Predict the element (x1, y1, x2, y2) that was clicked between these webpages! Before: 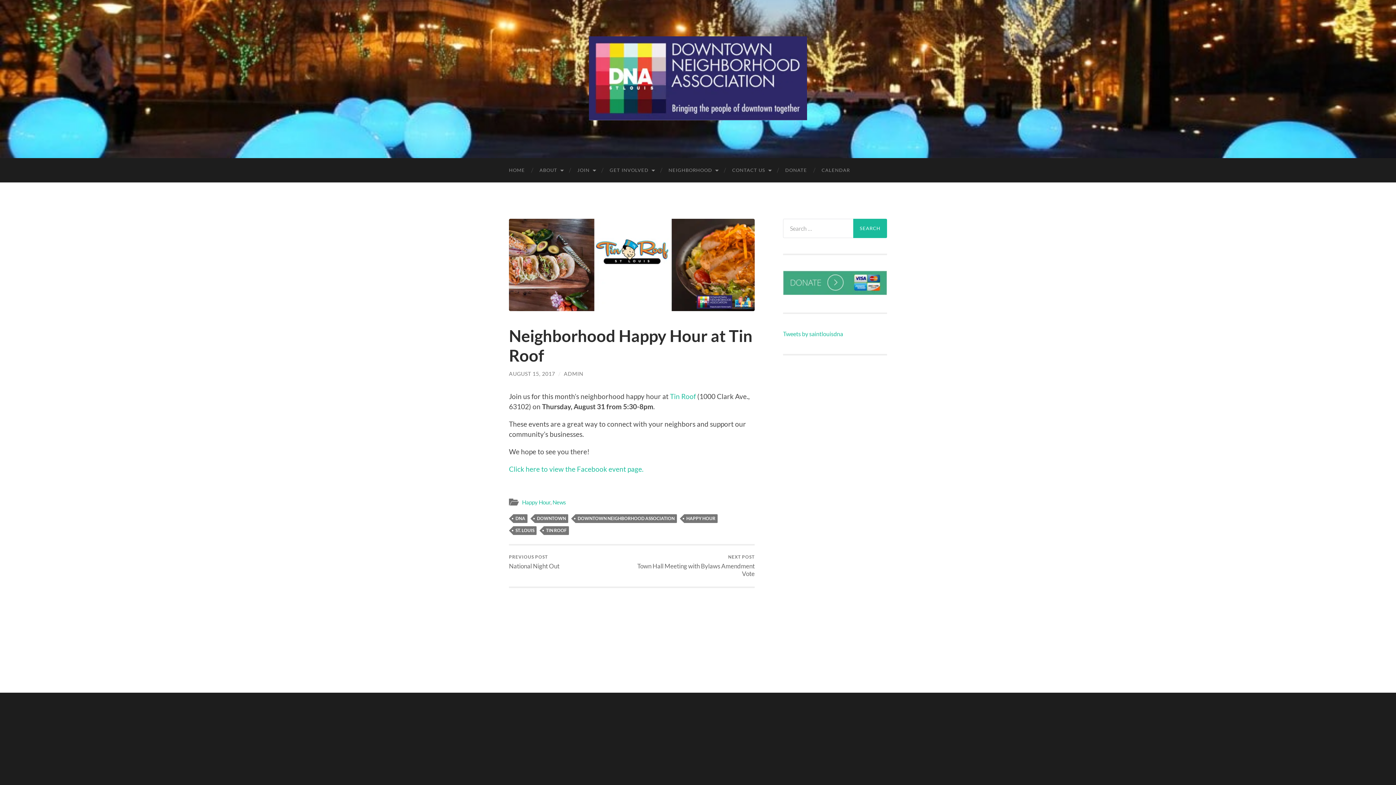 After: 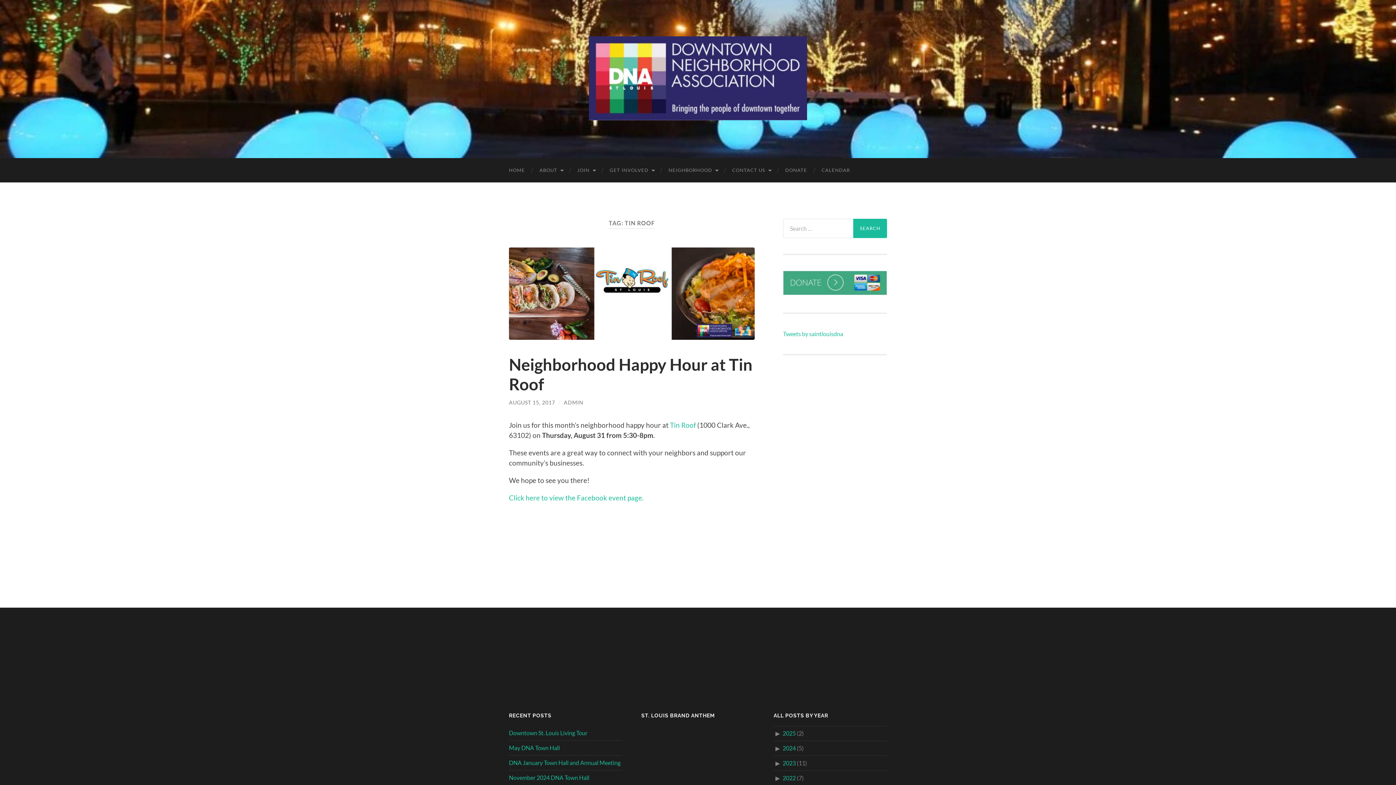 Action: label: TIN ROOF bbox: (544, 526, 569, 535)